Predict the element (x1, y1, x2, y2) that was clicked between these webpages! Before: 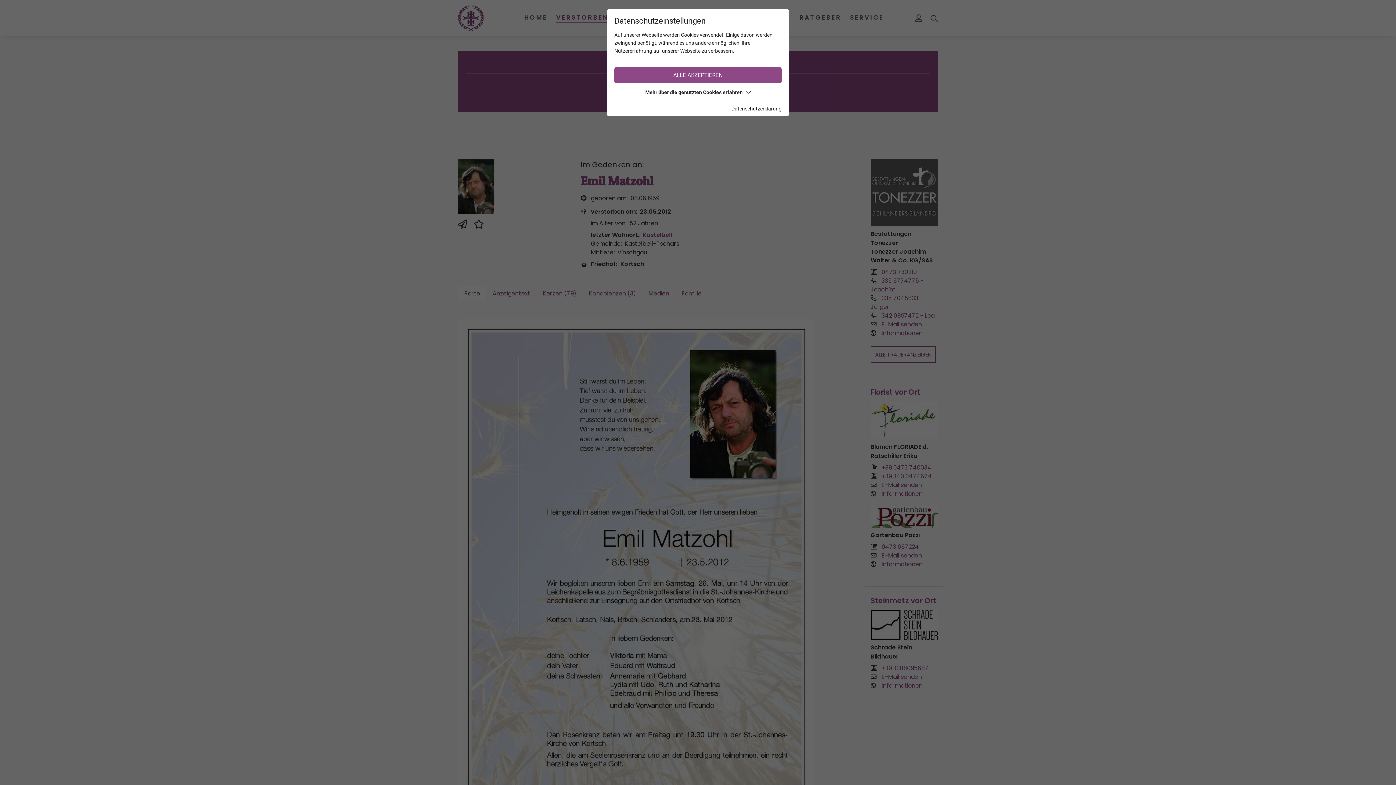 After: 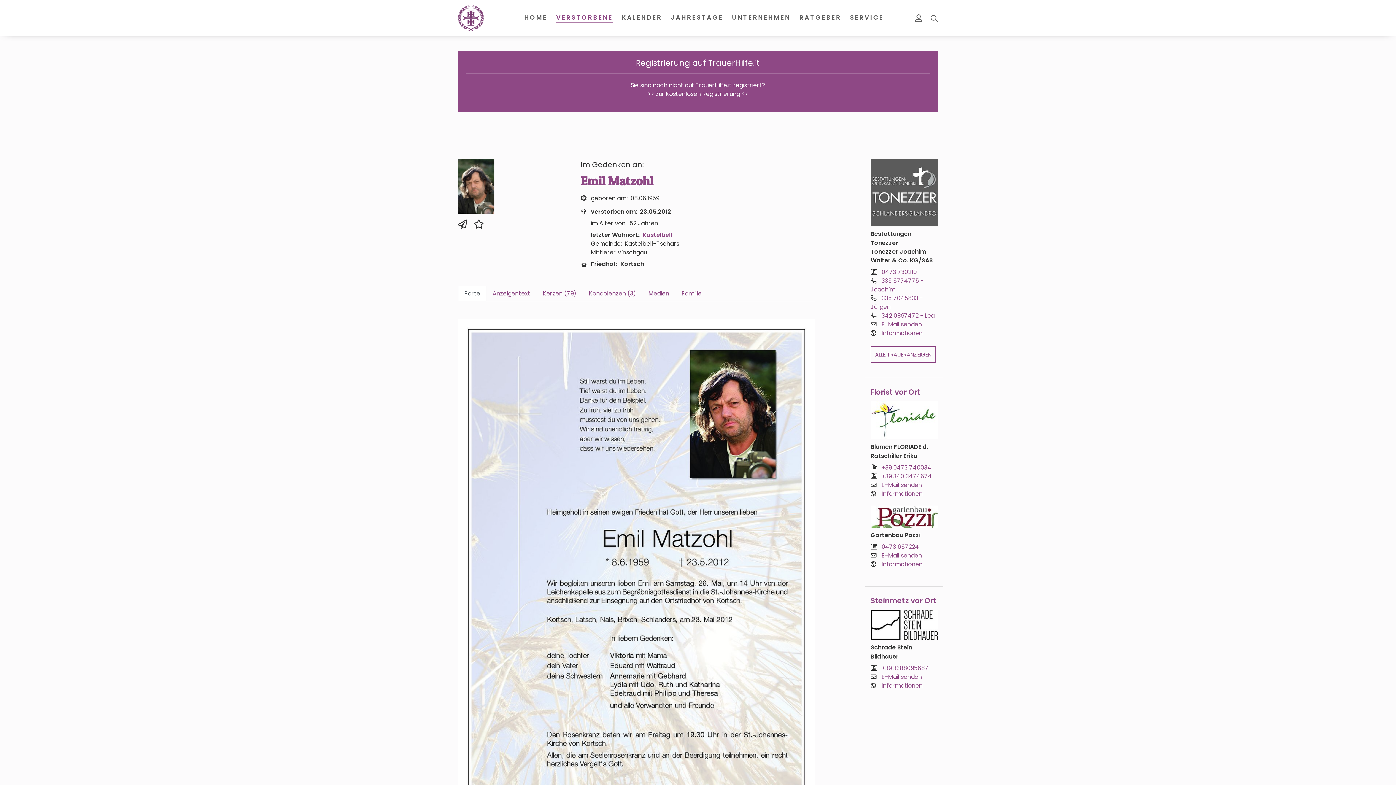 Action: label: ALLE AKZEPTIEREN bbox: (614, 67, 781, 83)